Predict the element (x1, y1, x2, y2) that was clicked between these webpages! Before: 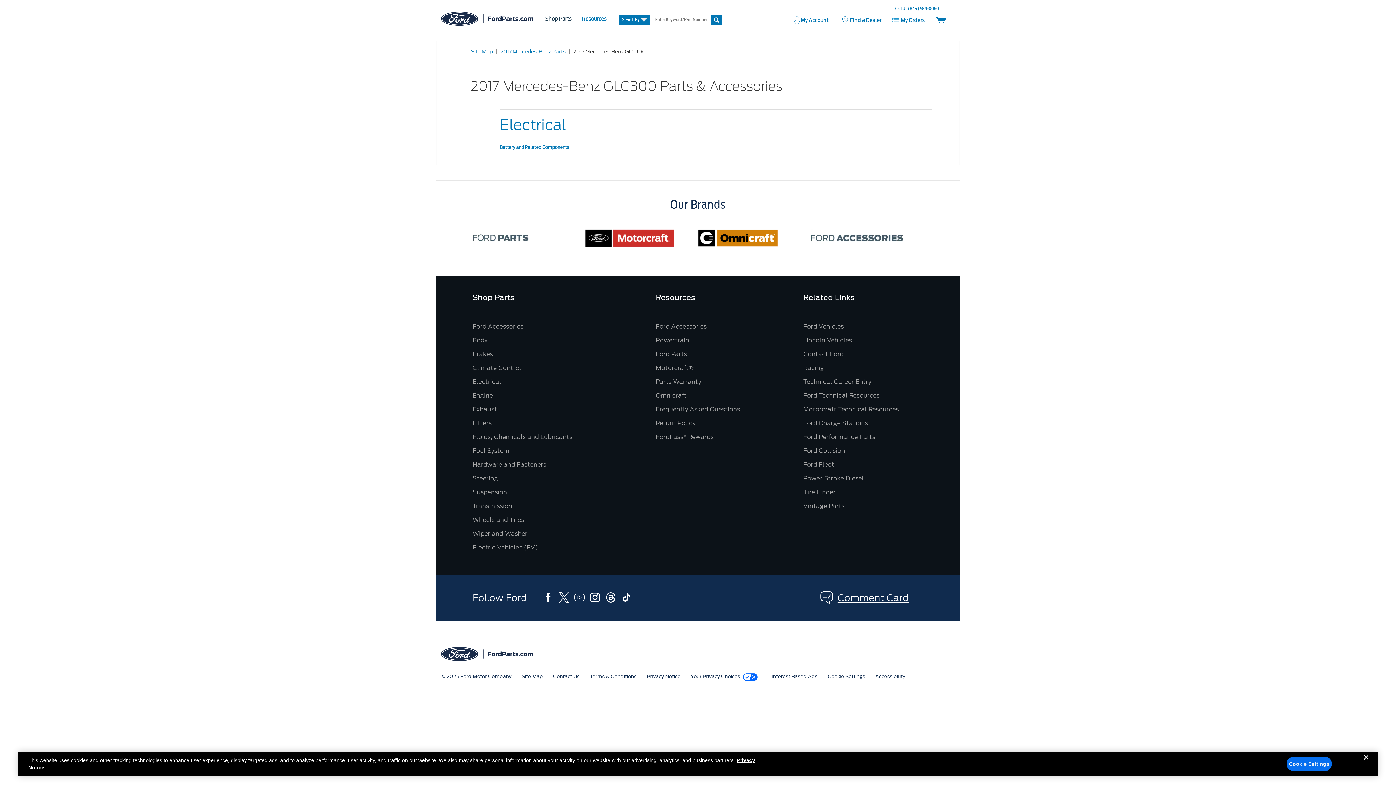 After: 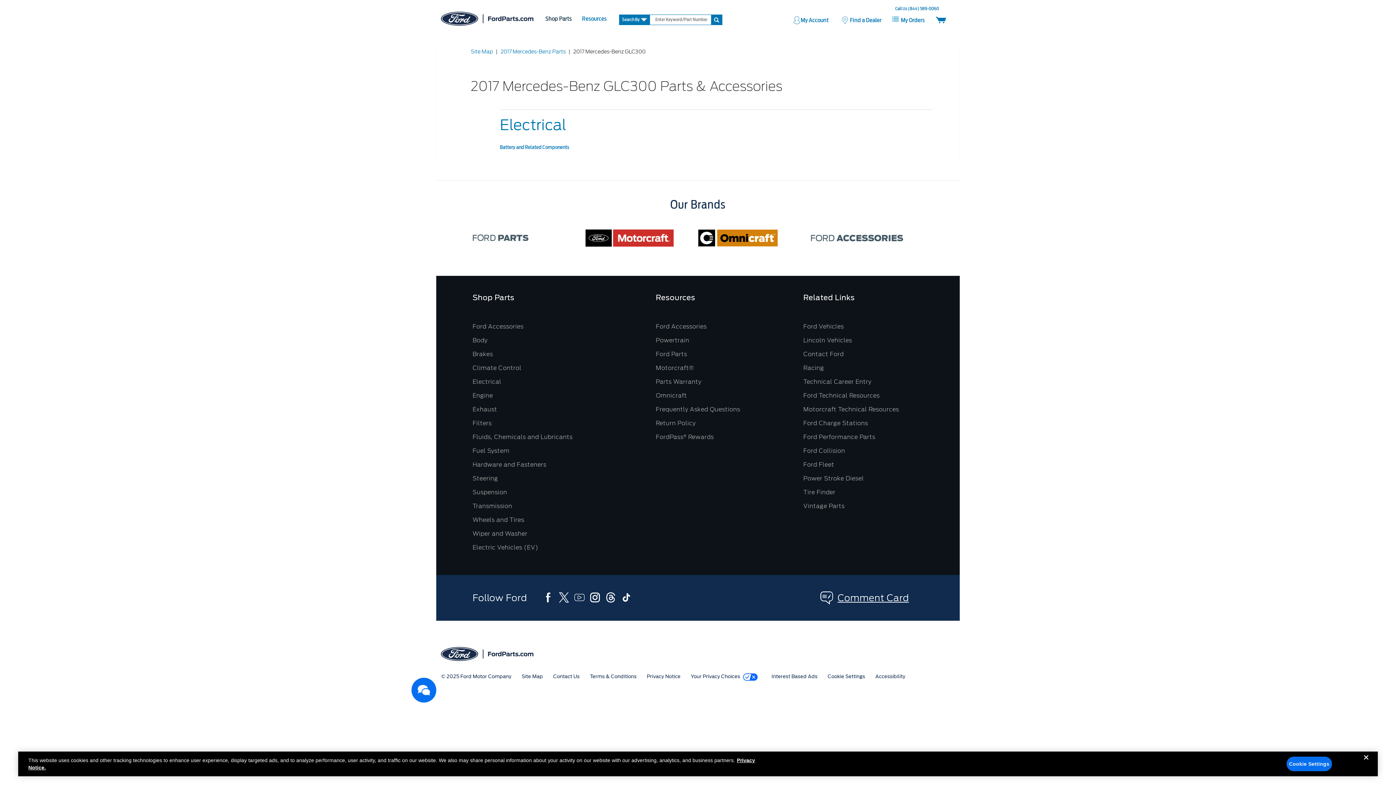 Action: label: # bbox: (557, 591, 571, 604)